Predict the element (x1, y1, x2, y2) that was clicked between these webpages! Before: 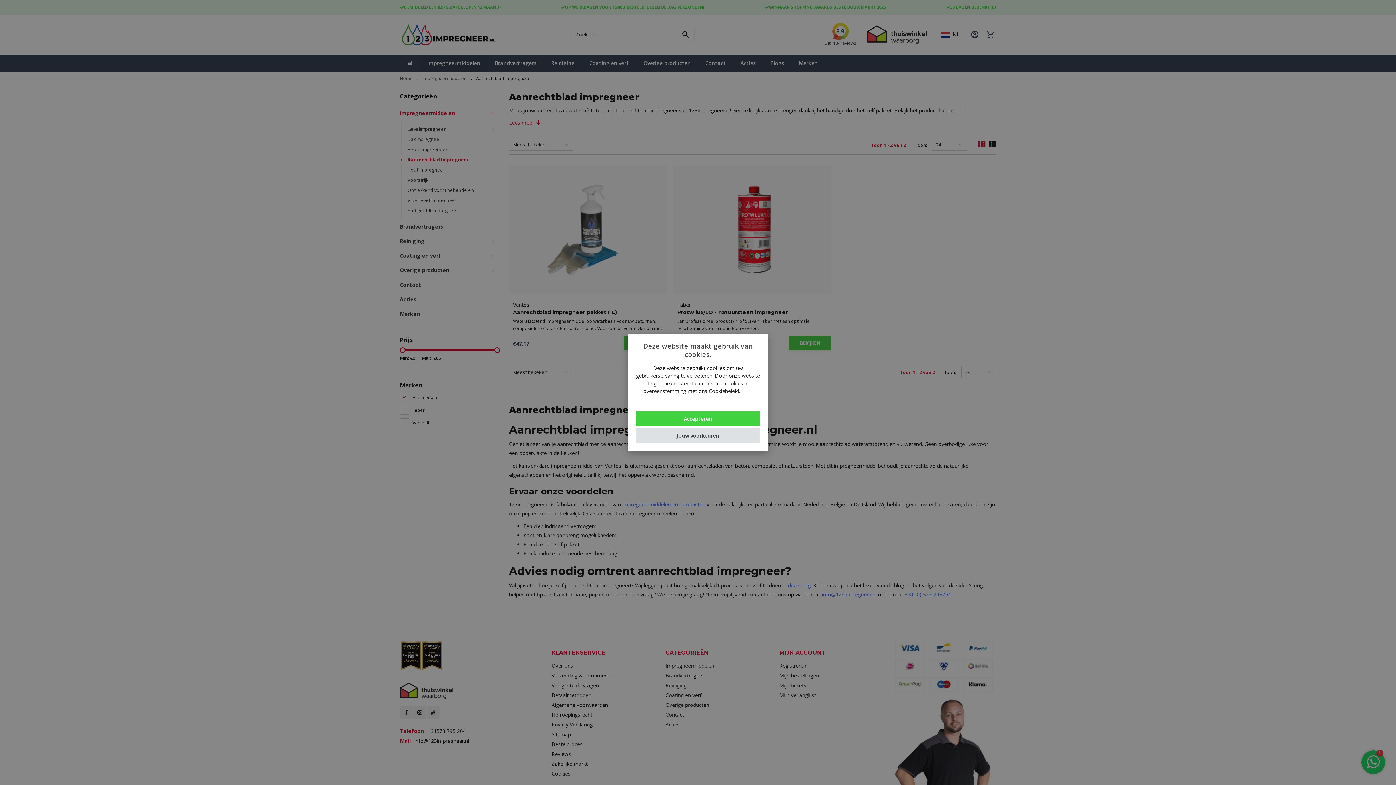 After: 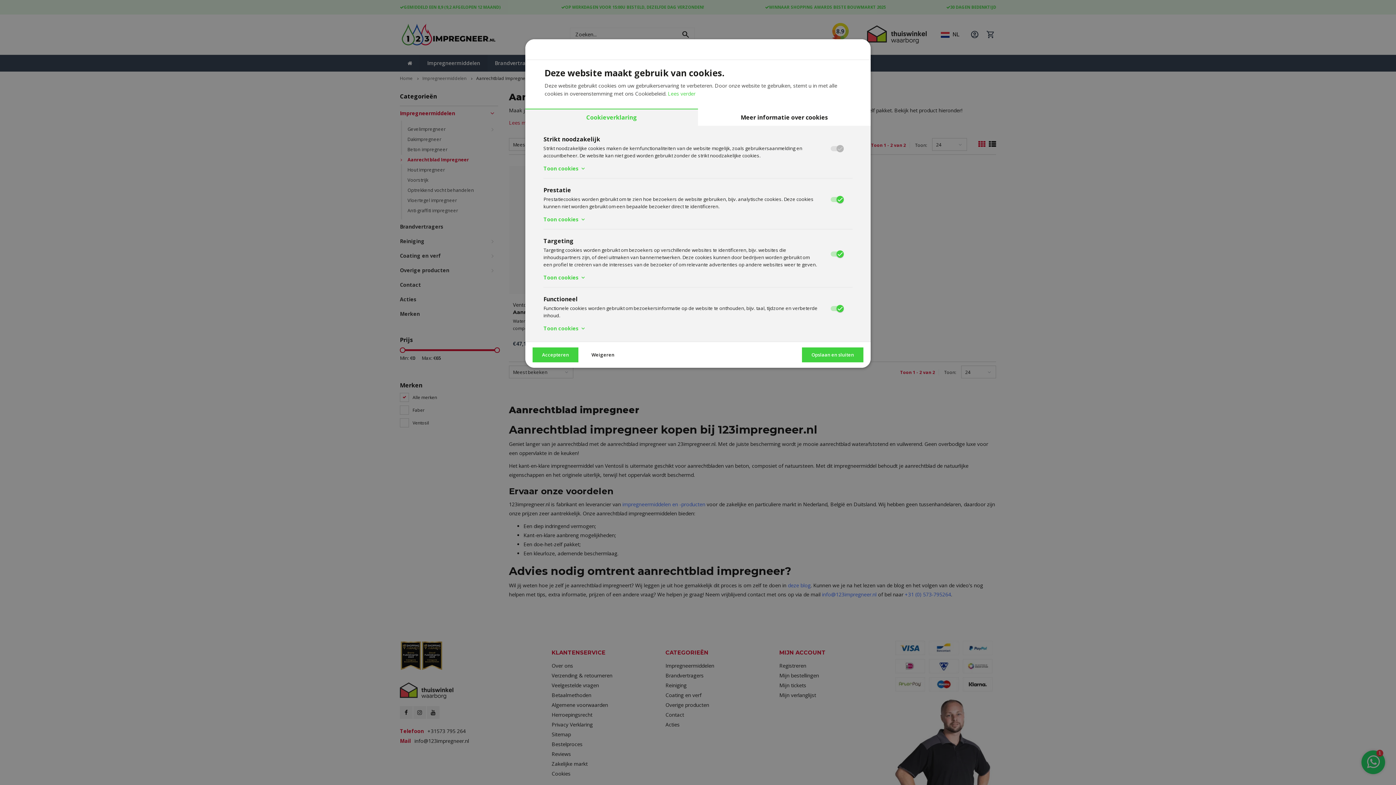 Action: label: Jouw voorkeuren bbox: (636, 428, 760, 443)